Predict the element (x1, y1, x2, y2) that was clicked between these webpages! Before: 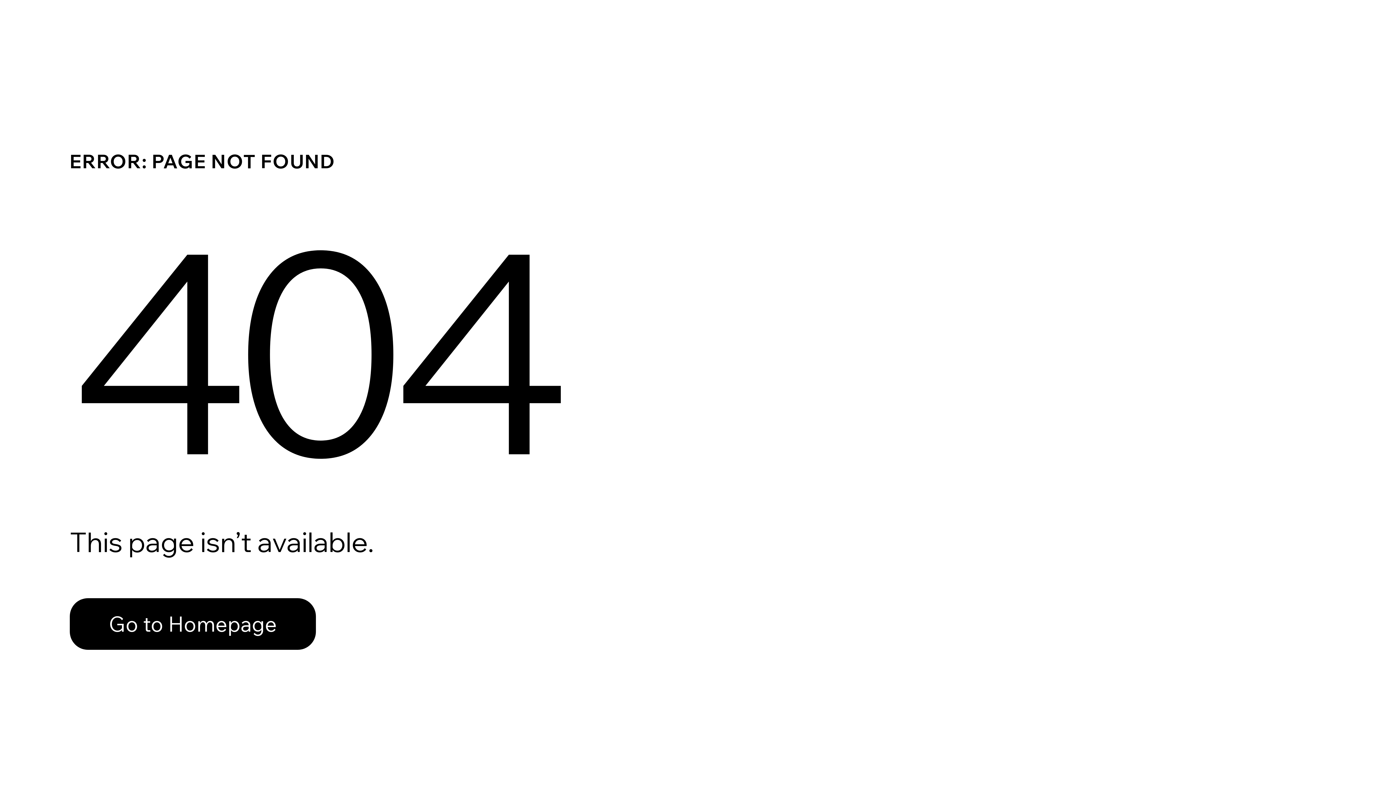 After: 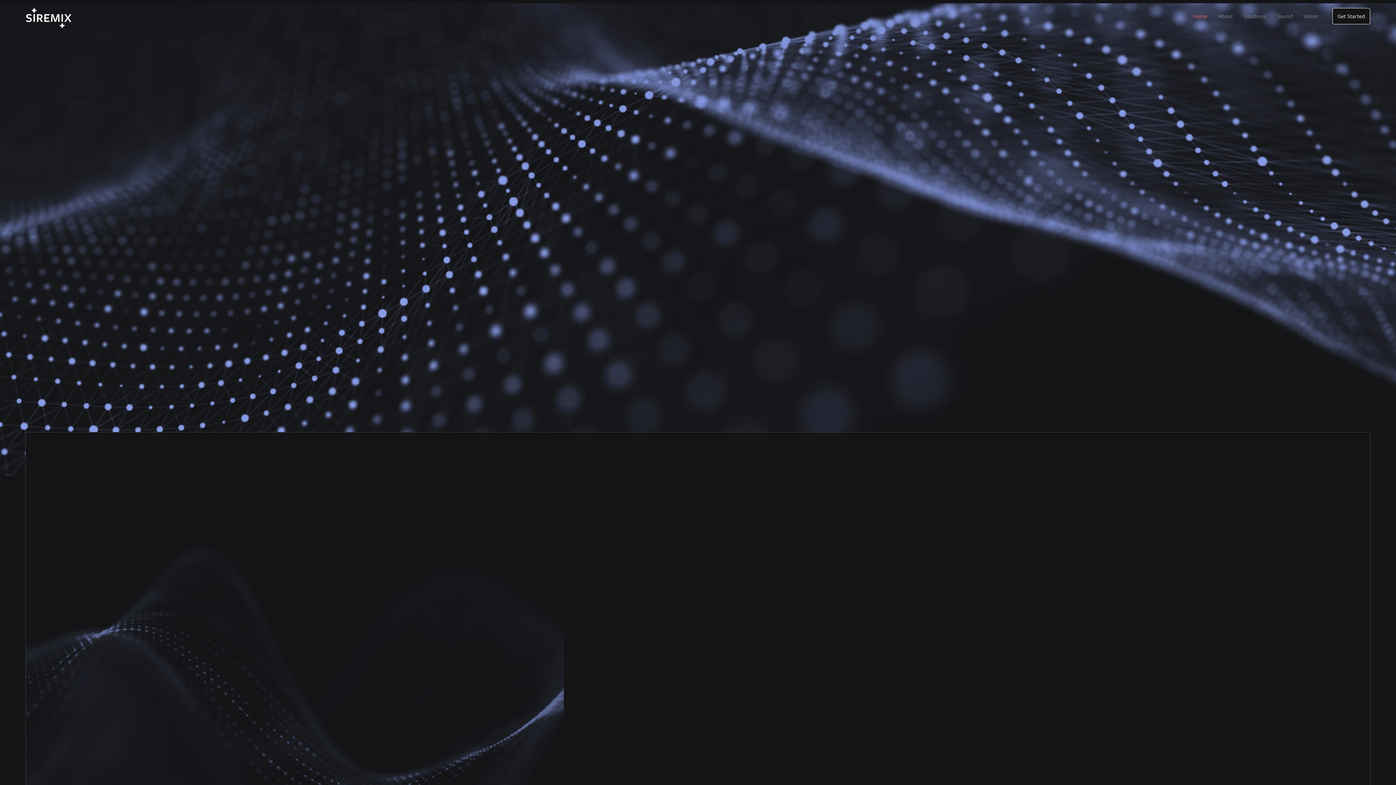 Action: label: Go to Homepage bbox: (69, 582, 768, 659)